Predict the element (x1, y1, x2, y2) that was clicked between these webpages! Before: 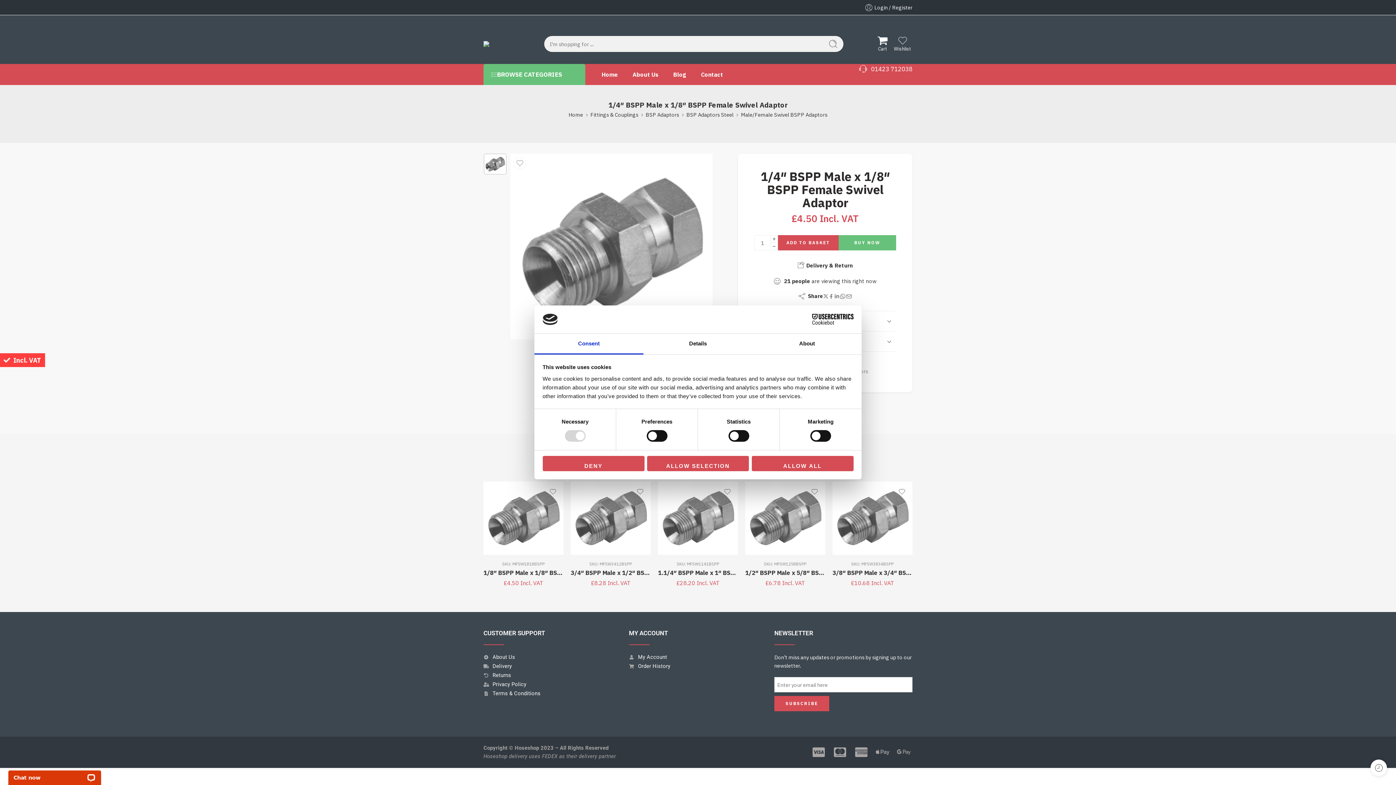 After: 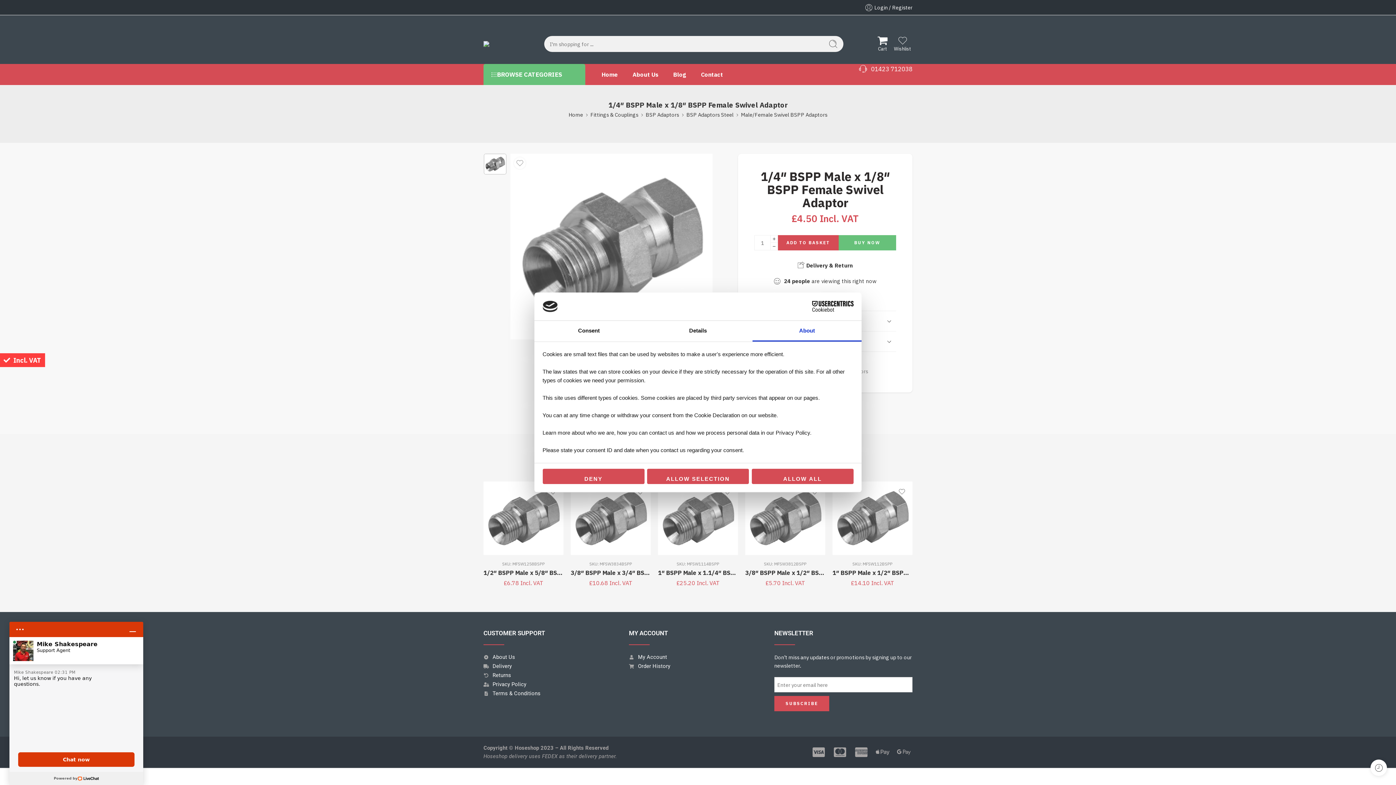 Action: label: About bbox: (752, 333, 861, 354)